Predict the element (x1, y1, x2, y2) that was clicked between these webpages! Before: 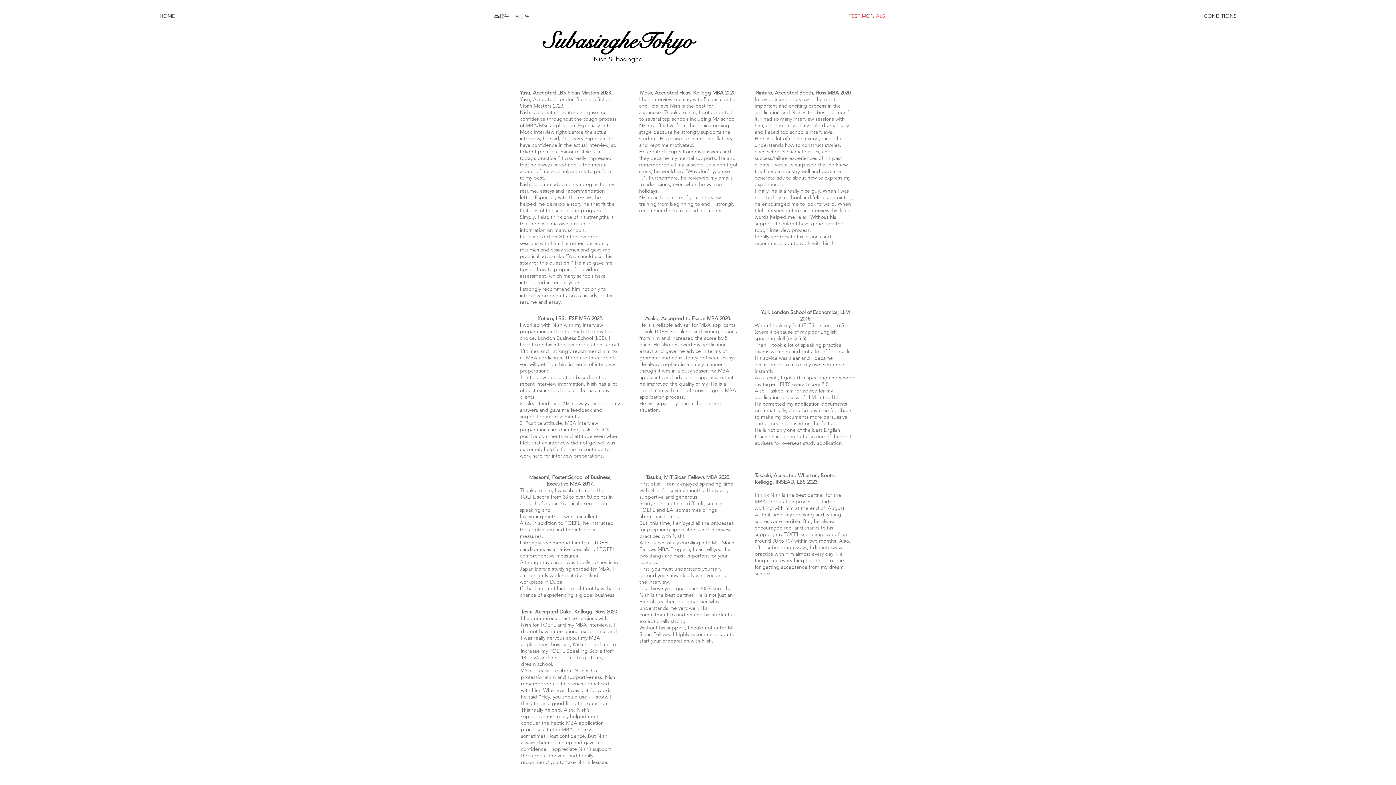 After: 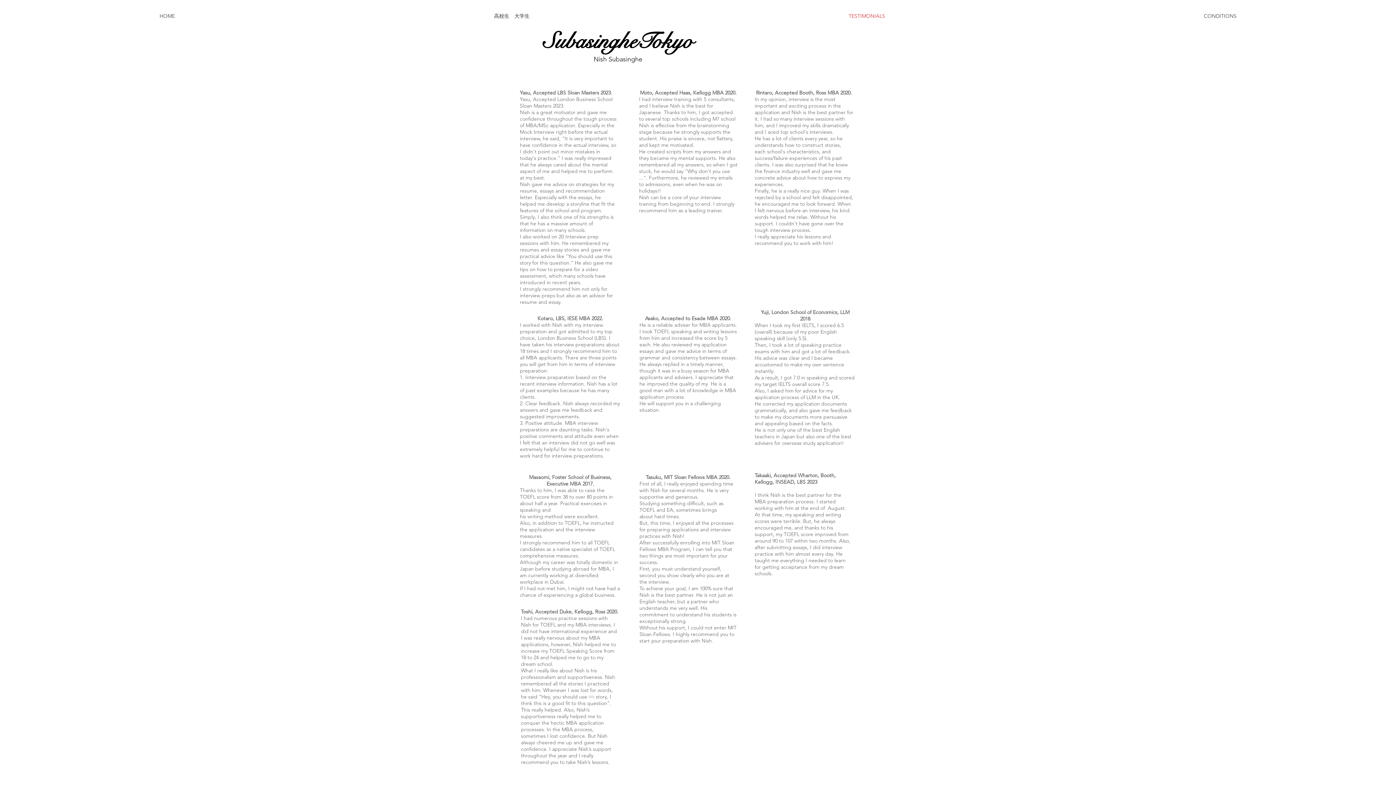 Action: bbox: (689, 9, 1044, 22) label: TESTIMONIALS